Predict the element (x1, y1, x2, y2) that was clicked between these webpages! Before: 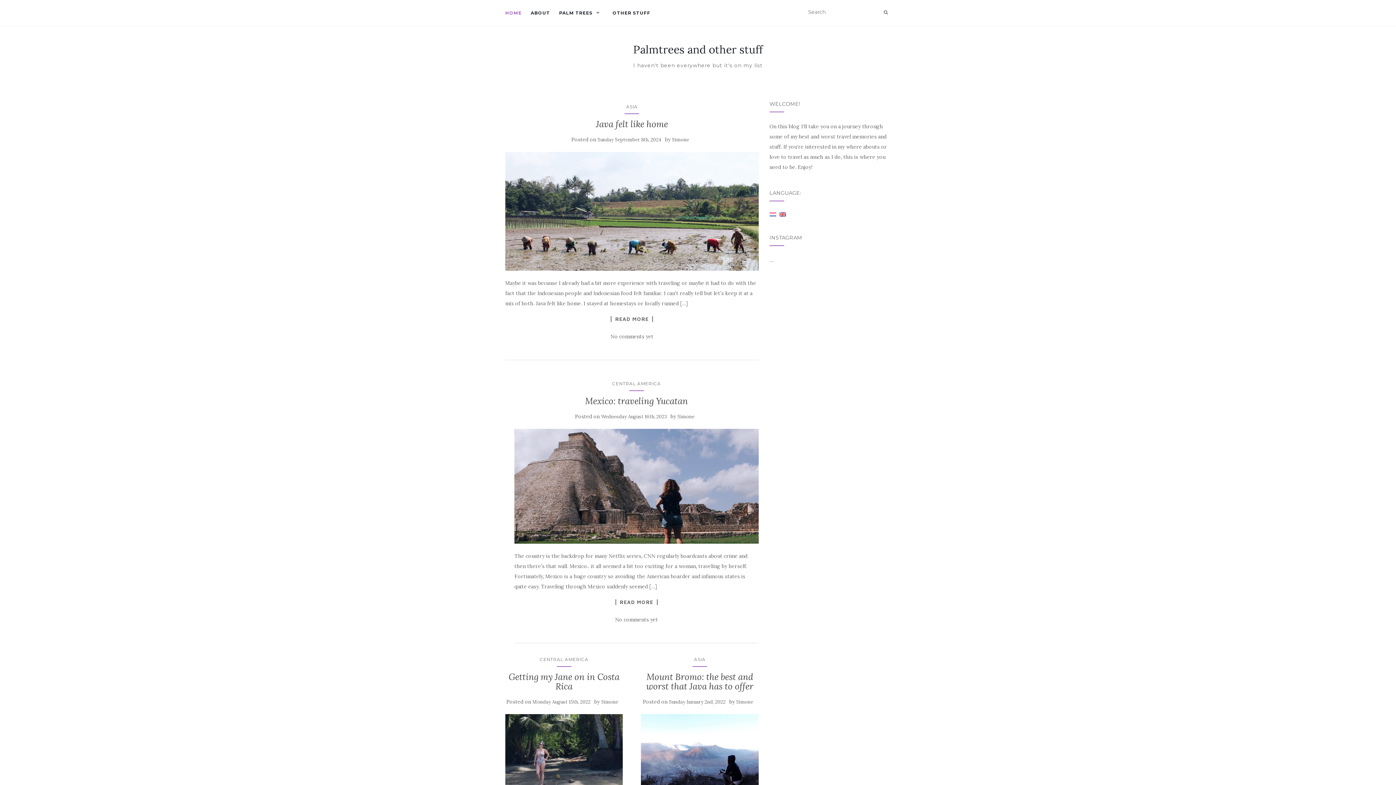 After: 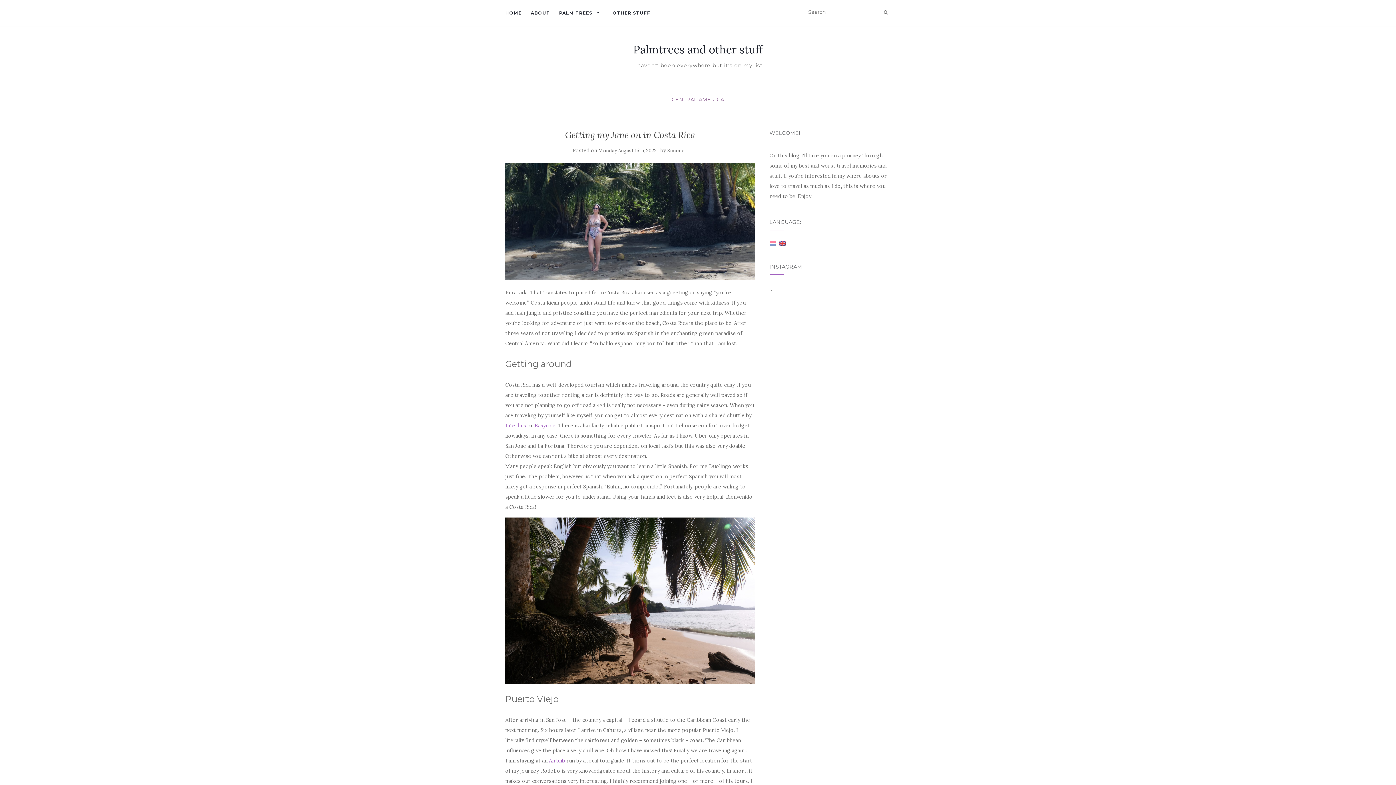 Action: bbox: (532, 699, 590, 705) label: Monday August 15th, 2022